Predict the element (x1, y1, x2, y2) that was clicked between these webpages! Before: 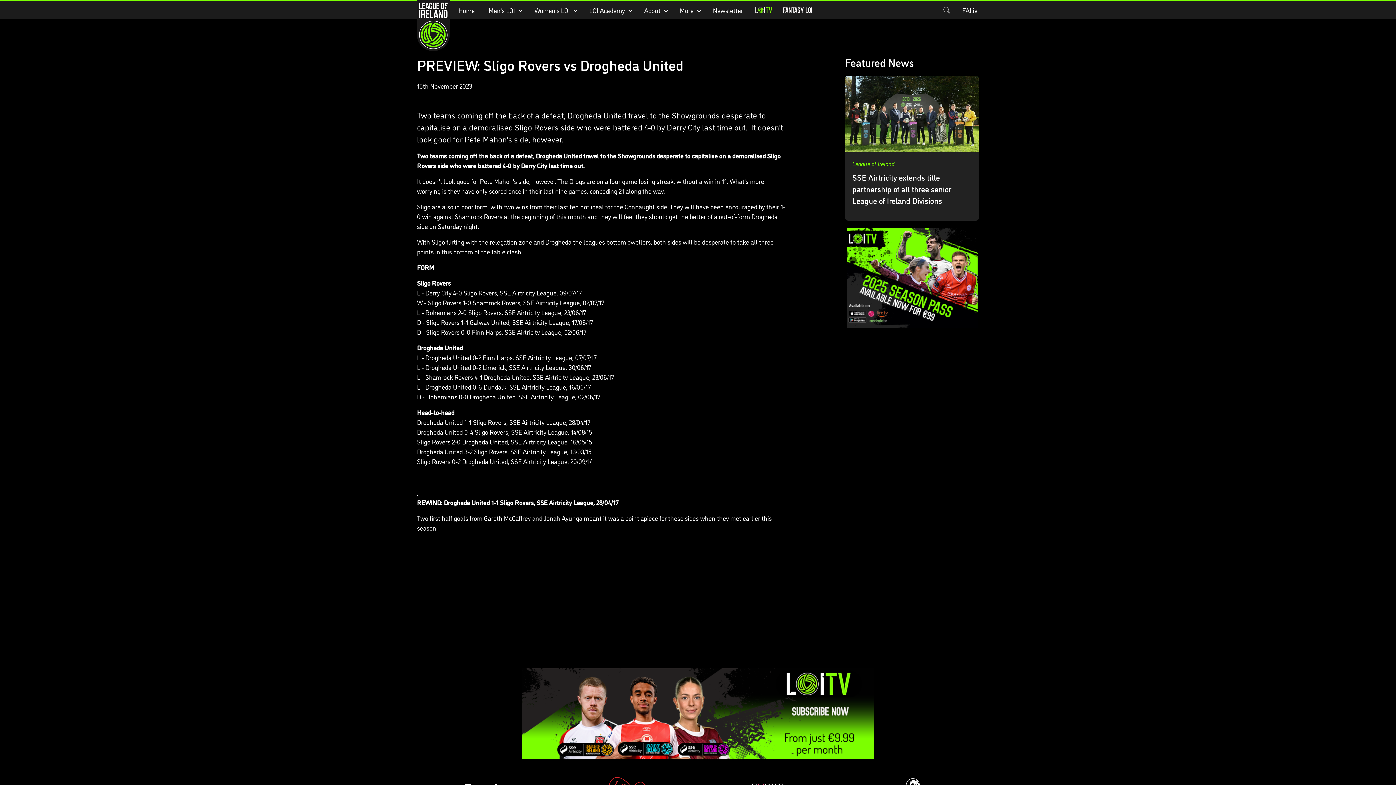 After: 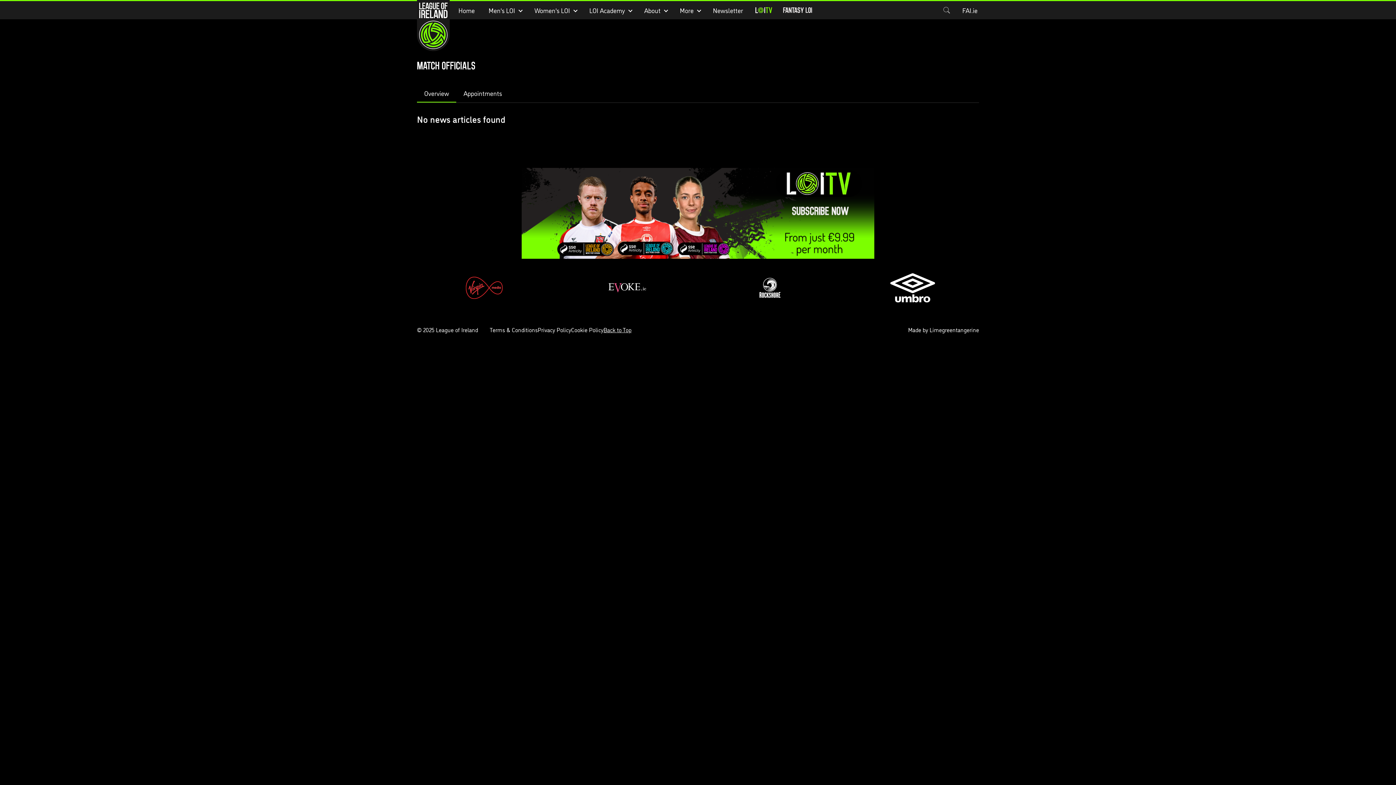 Action: bbox: (678, 6, 695, 13) label: More